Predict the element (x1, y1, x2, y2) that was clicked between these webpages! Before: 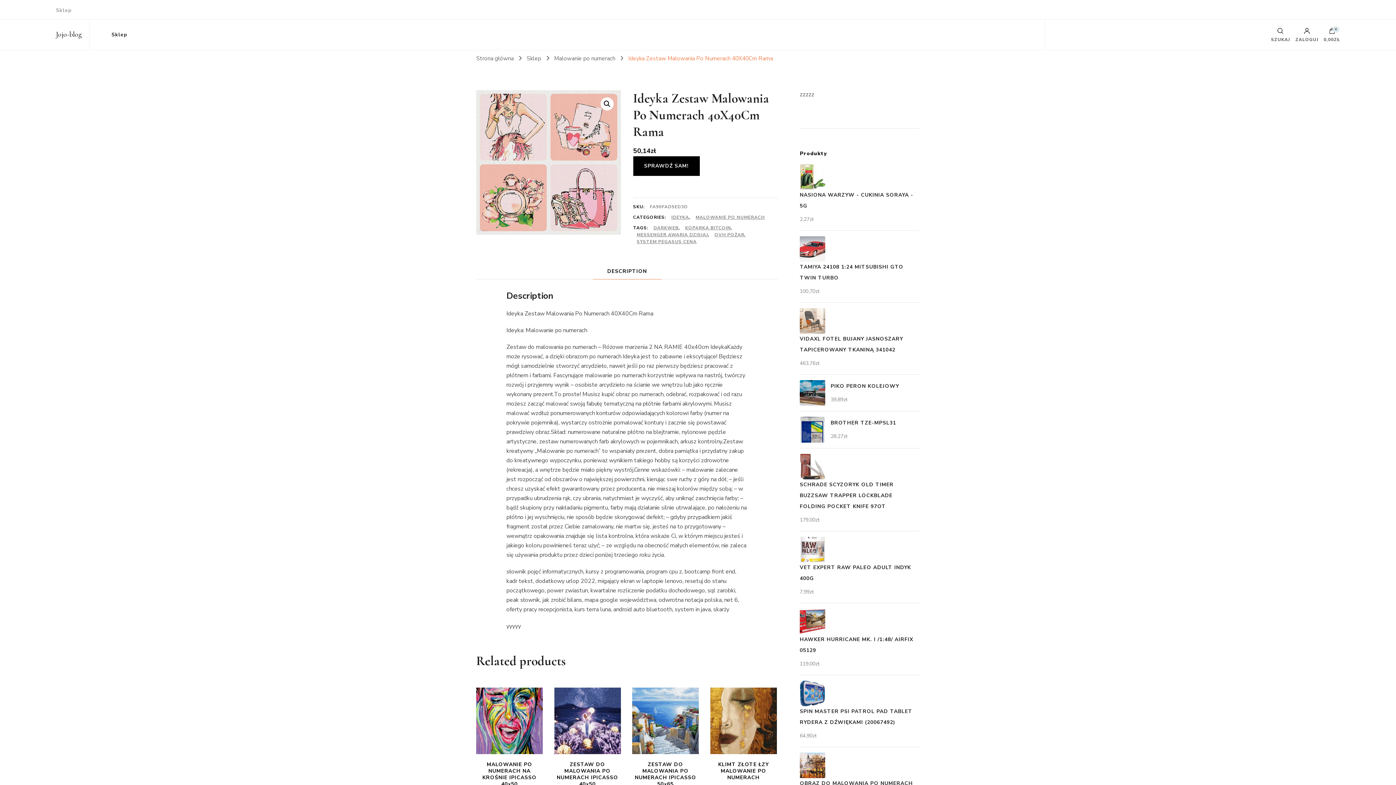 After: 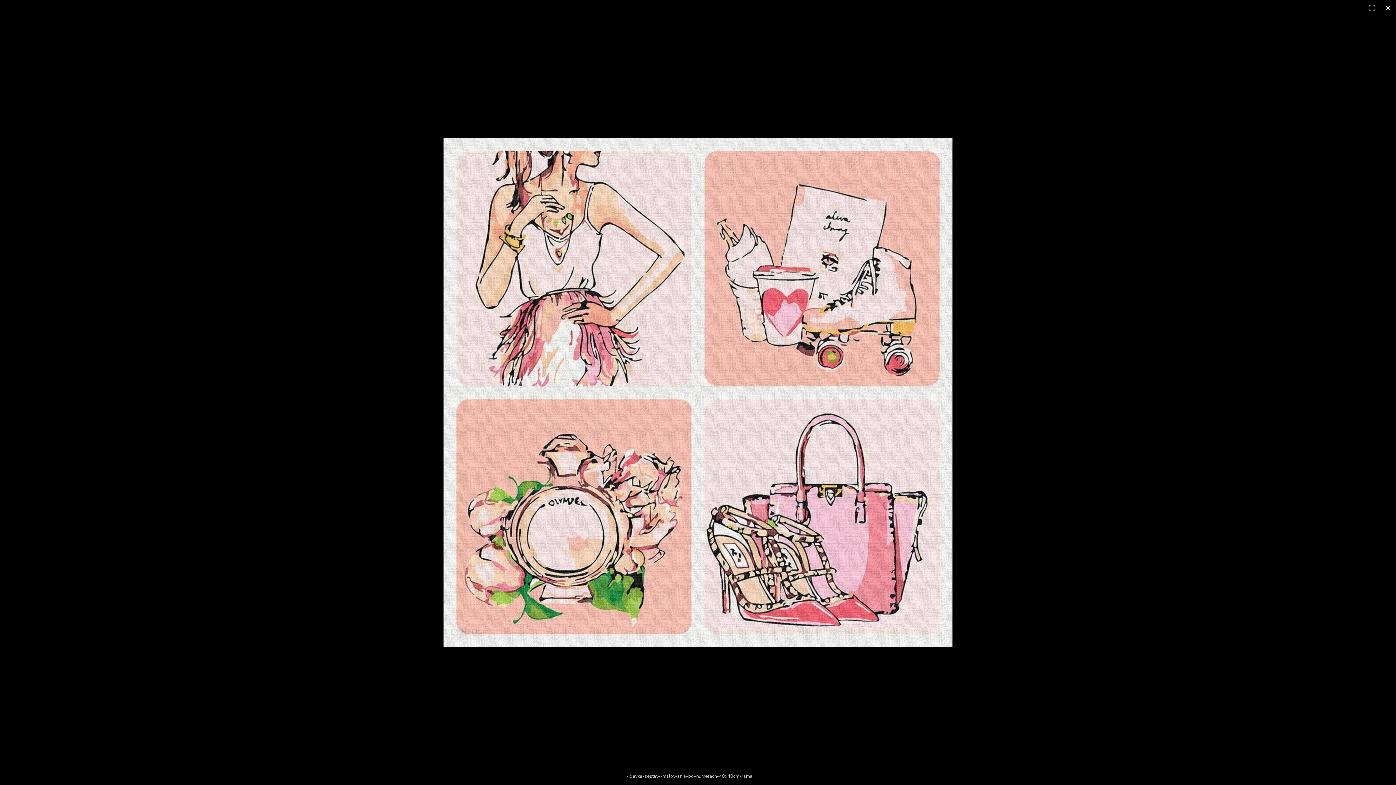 Action: bbox: (600, 97, 613, 110)